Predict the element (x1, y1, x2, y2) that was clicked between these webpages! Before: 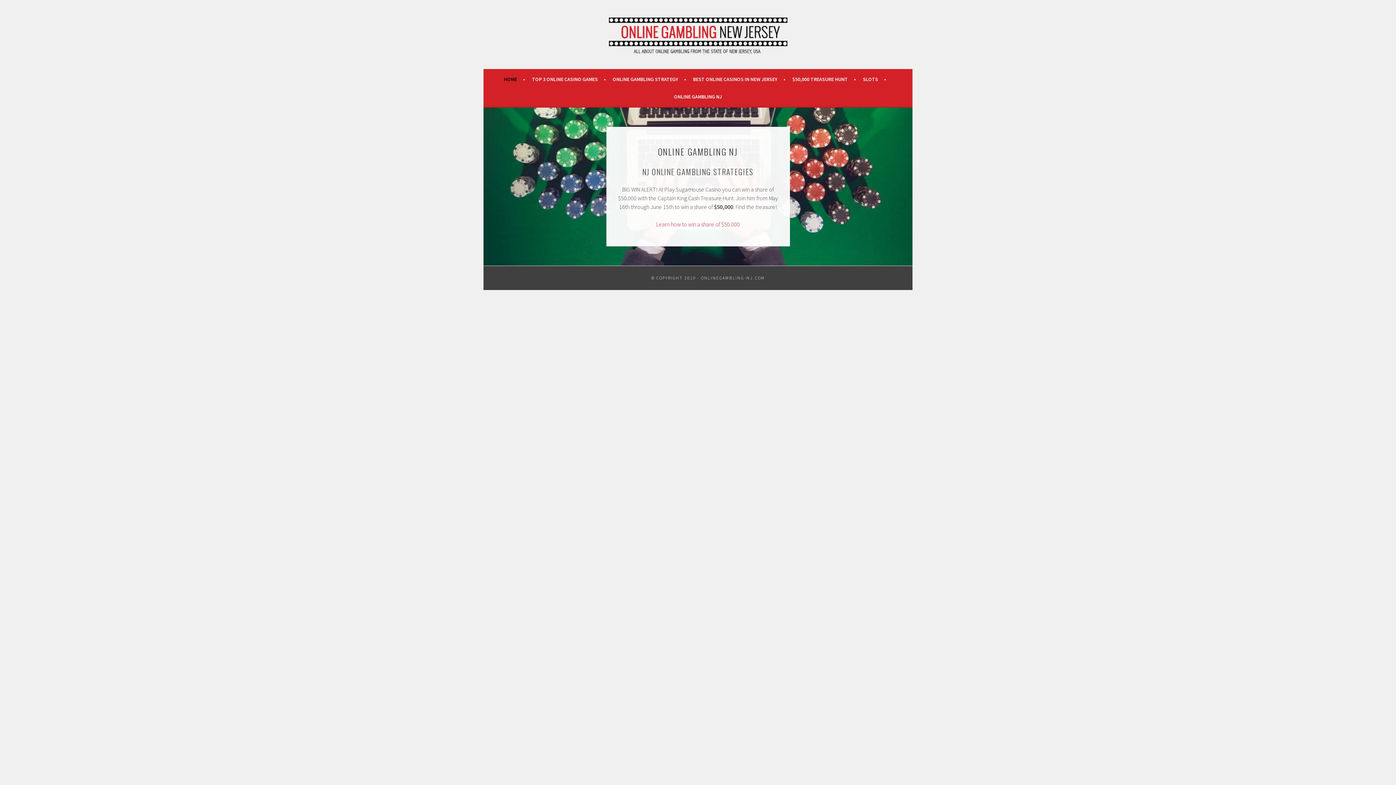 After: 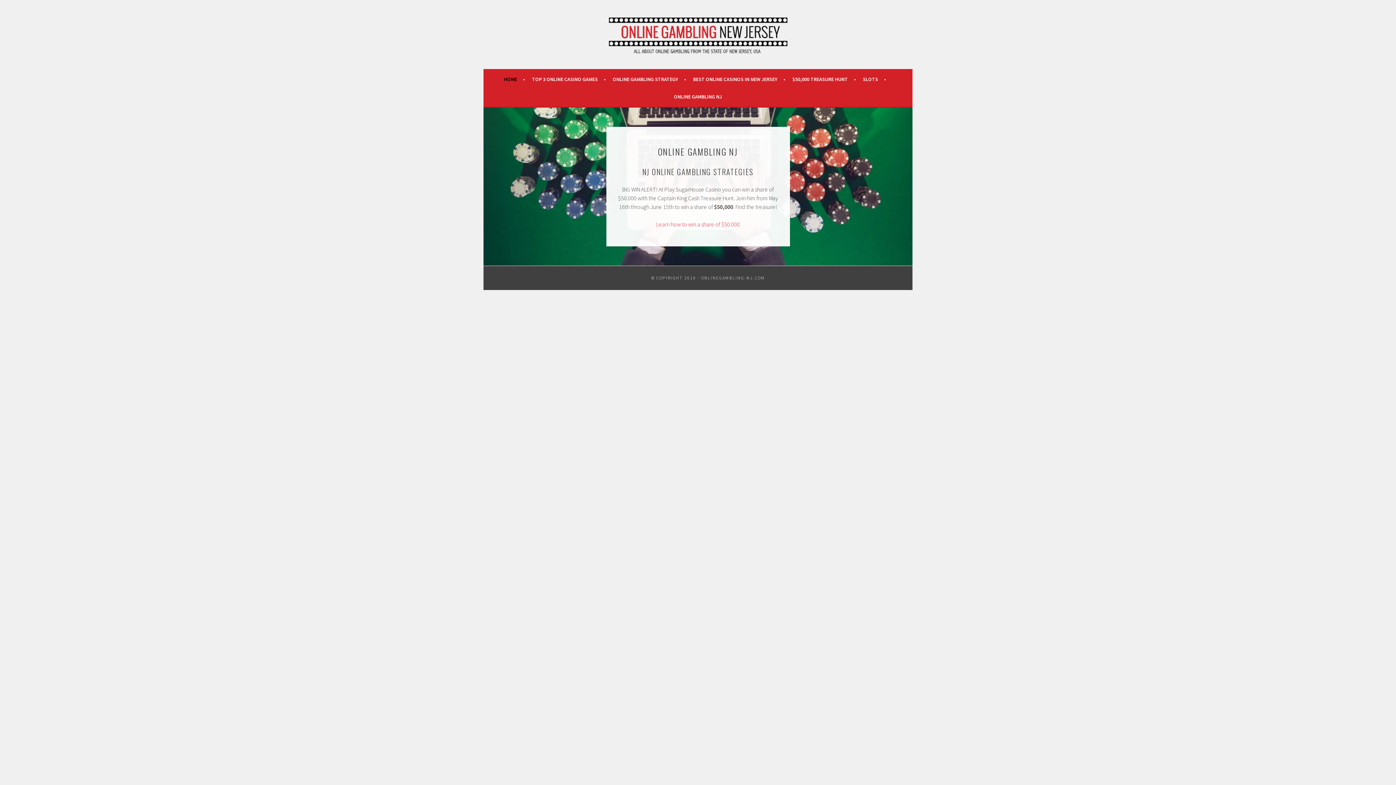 Action: bbox: (504, 74, 525, 83) label: HOME